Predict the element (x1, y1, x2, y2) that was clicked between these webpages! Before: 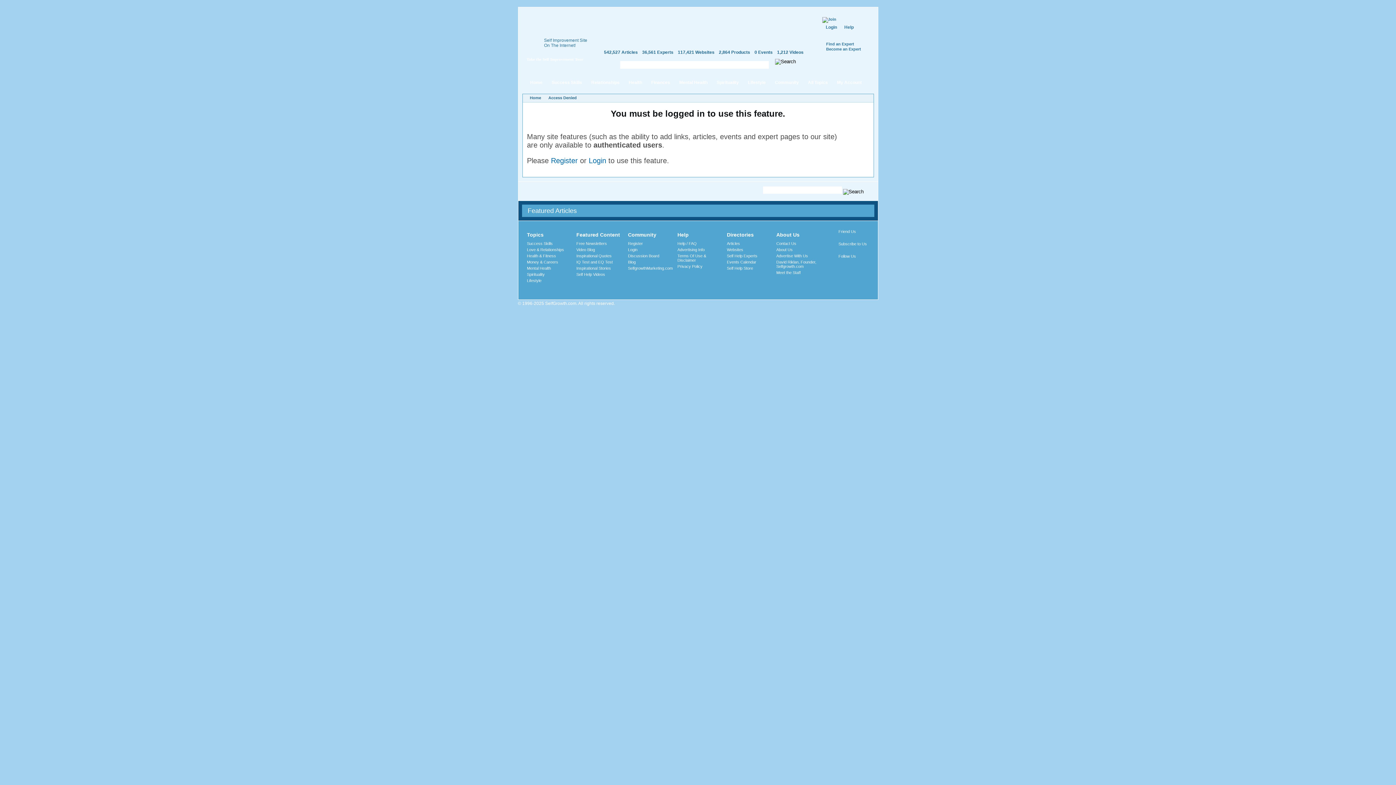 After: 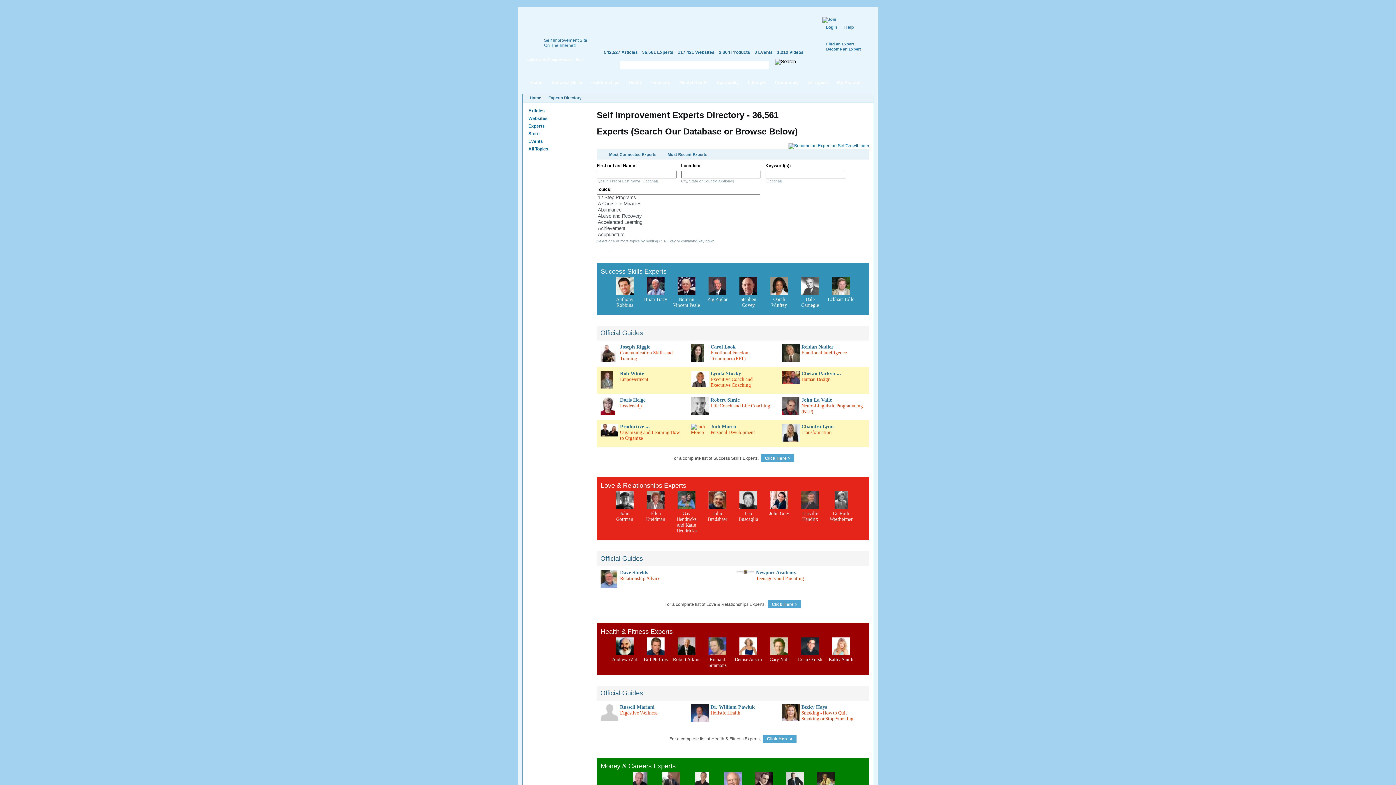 Action: label: Self Help Experts bbox: (727, 253, 757, 258)